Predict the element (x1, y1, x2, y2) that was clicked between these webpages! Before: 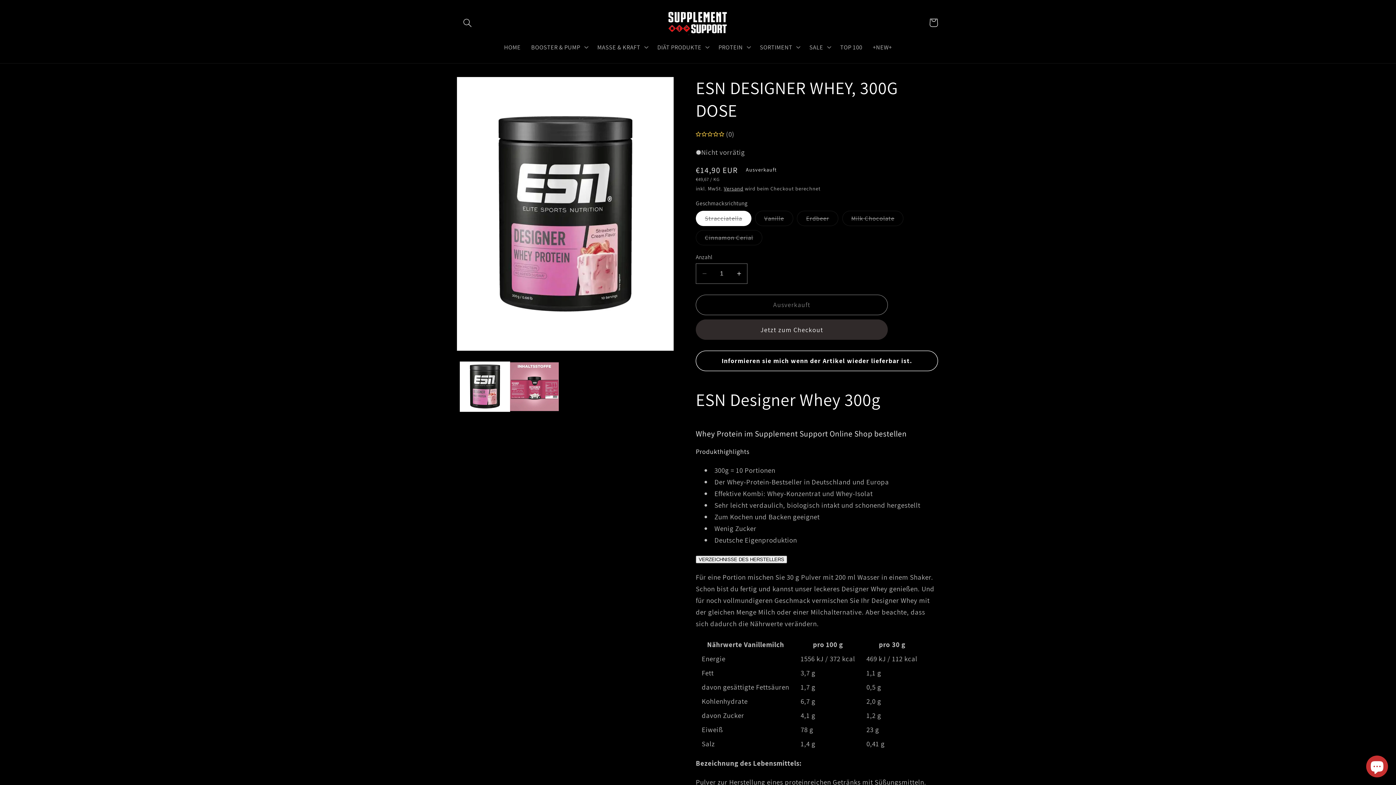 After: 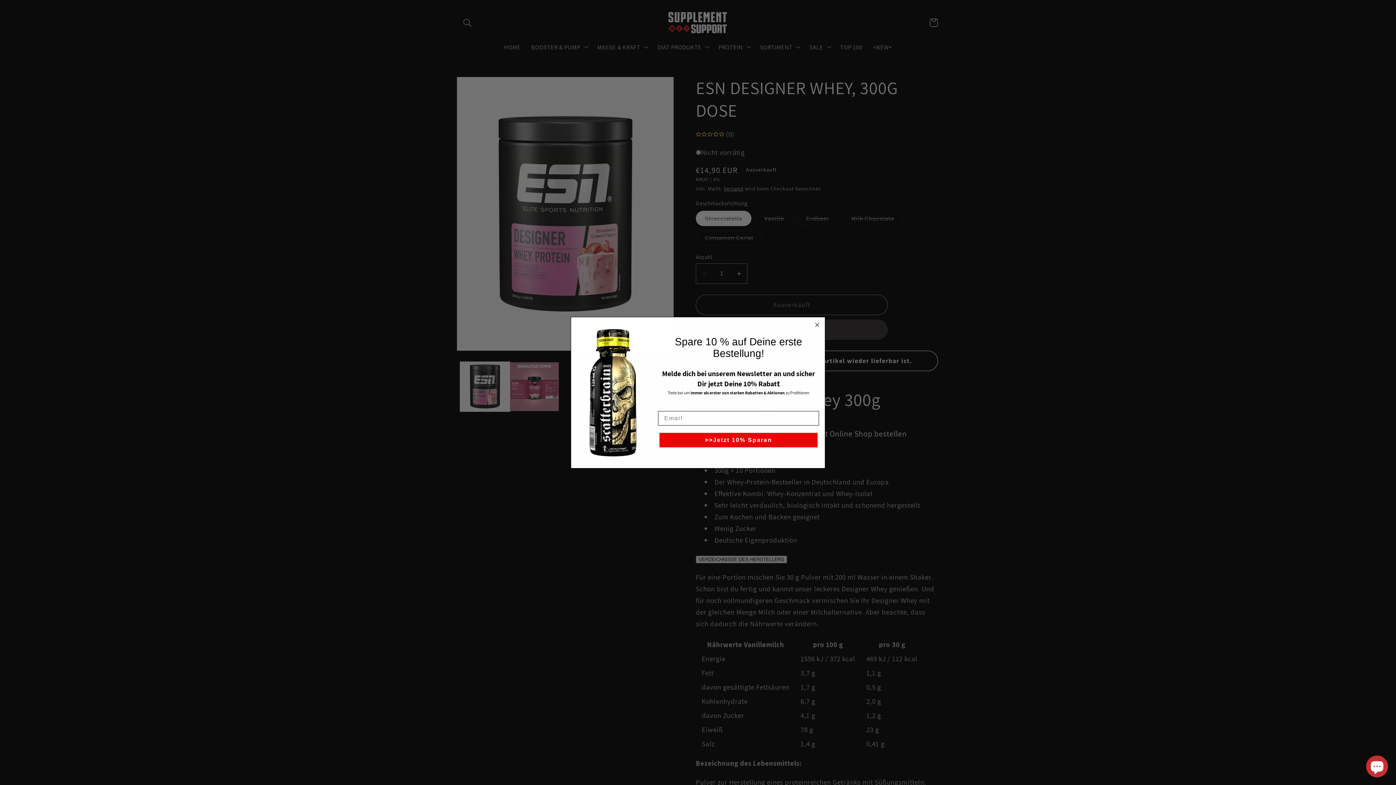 Action: label: SORTIMENT bbox: (754, 38, 804, 55)